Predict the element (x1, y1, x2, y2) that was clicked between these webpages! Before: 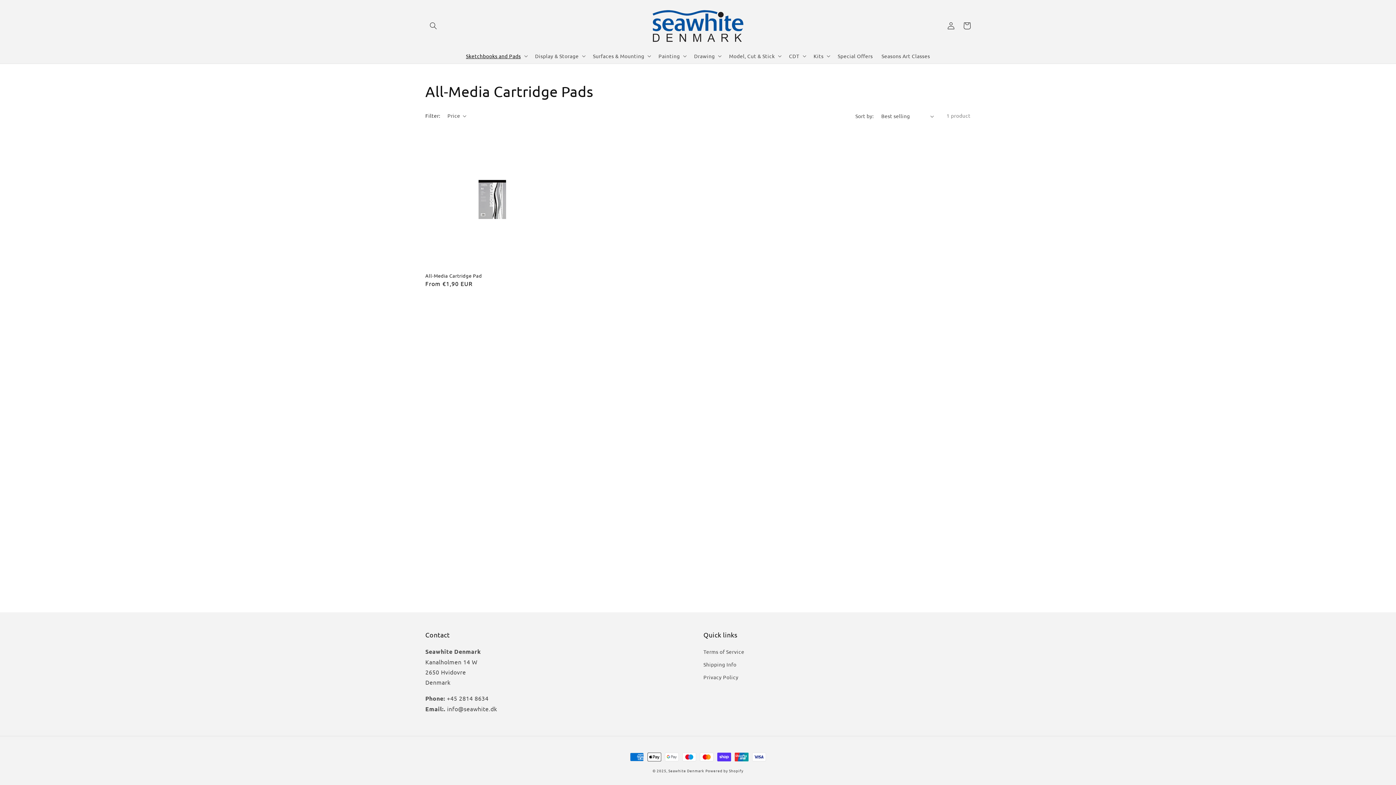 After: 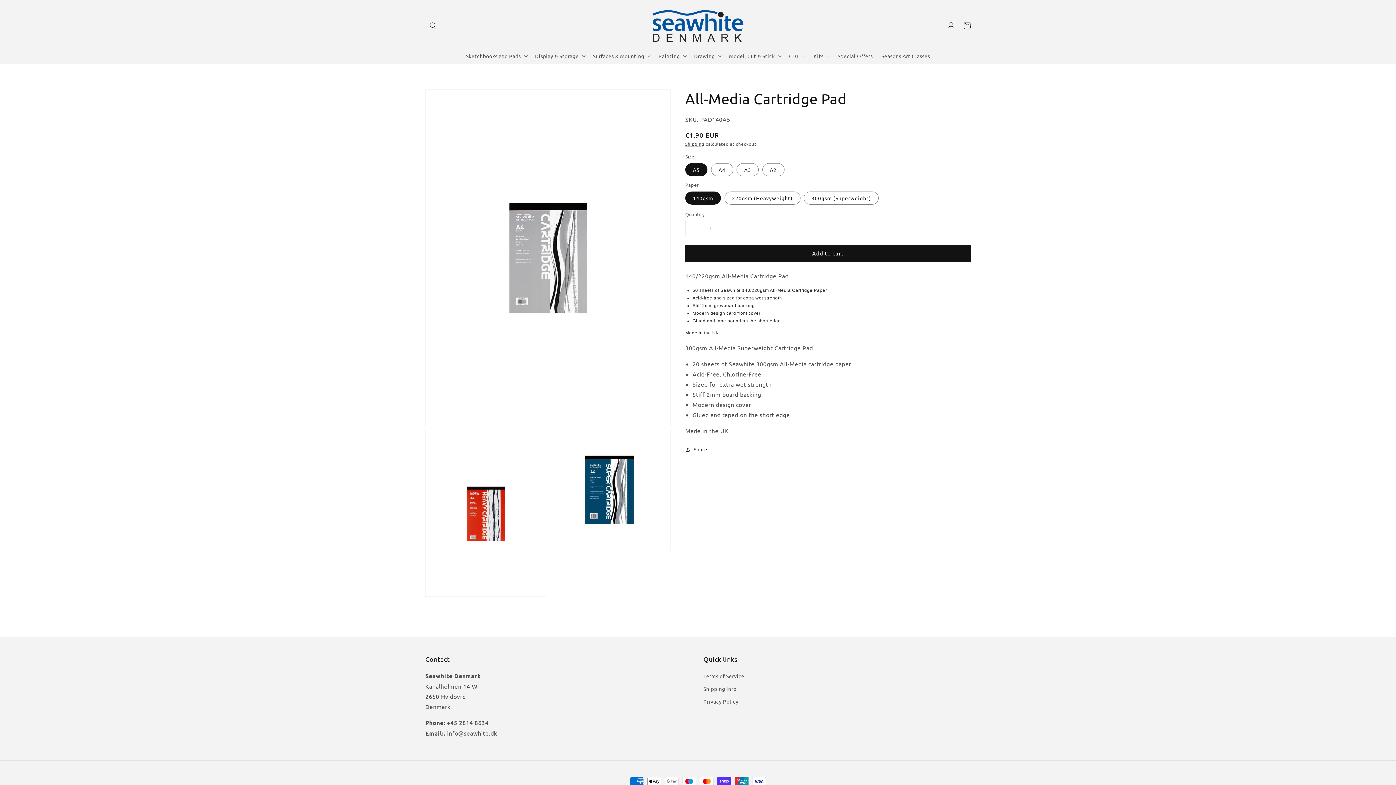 Action: label: All-Media Cartridge Pad bbox: (425, 272, 554, 279)